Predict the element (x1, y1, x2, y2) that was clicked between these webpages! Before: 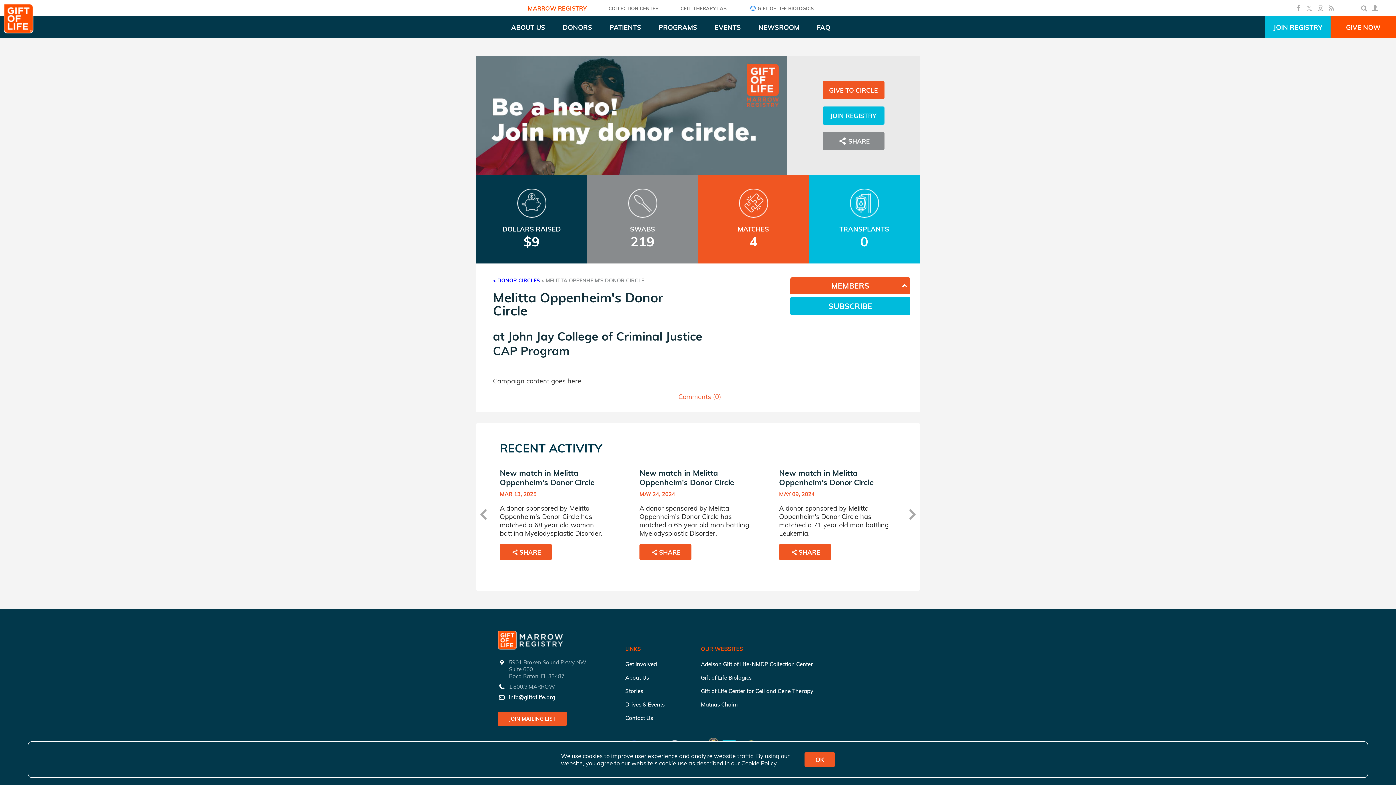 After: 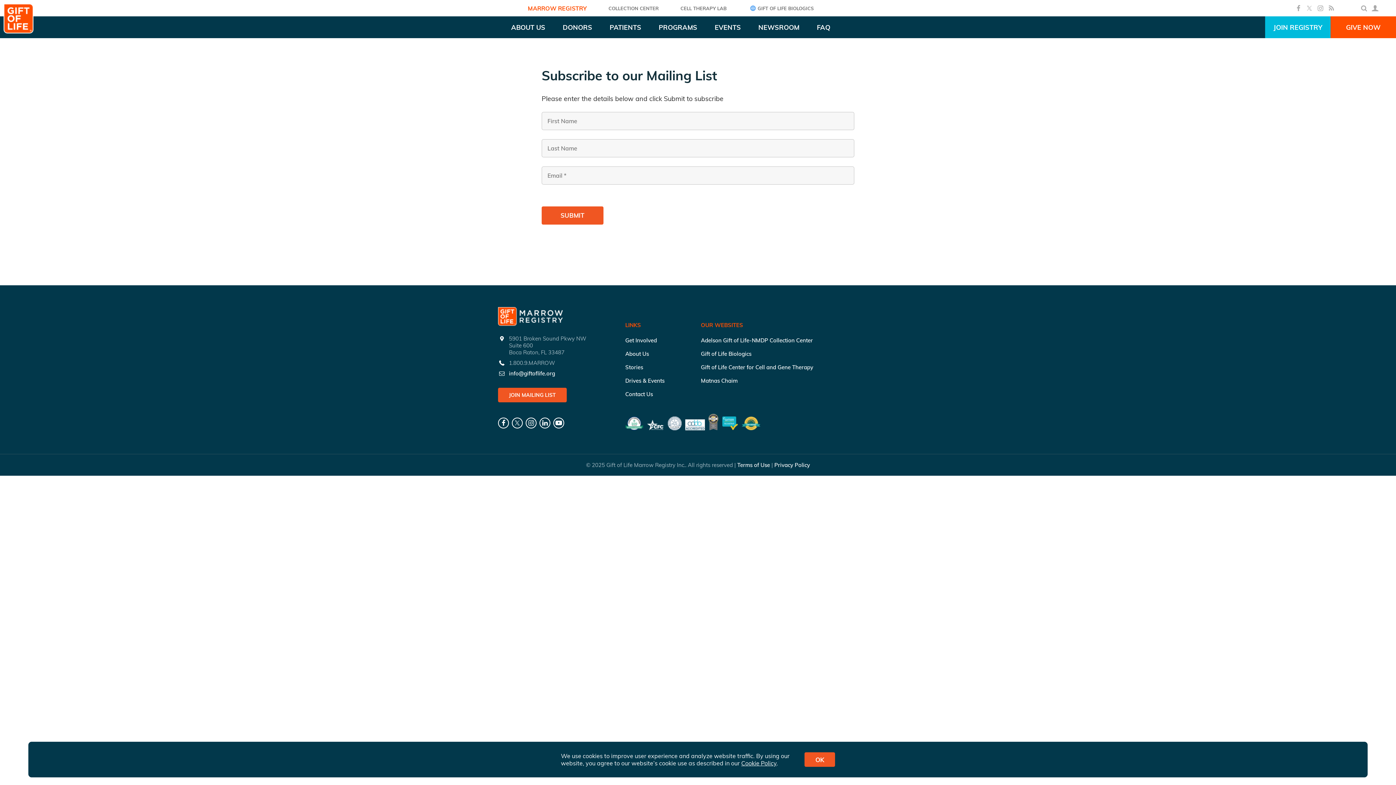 Action: label: JOIN MAILING LIST bbox: (498, 712, 566, 726)